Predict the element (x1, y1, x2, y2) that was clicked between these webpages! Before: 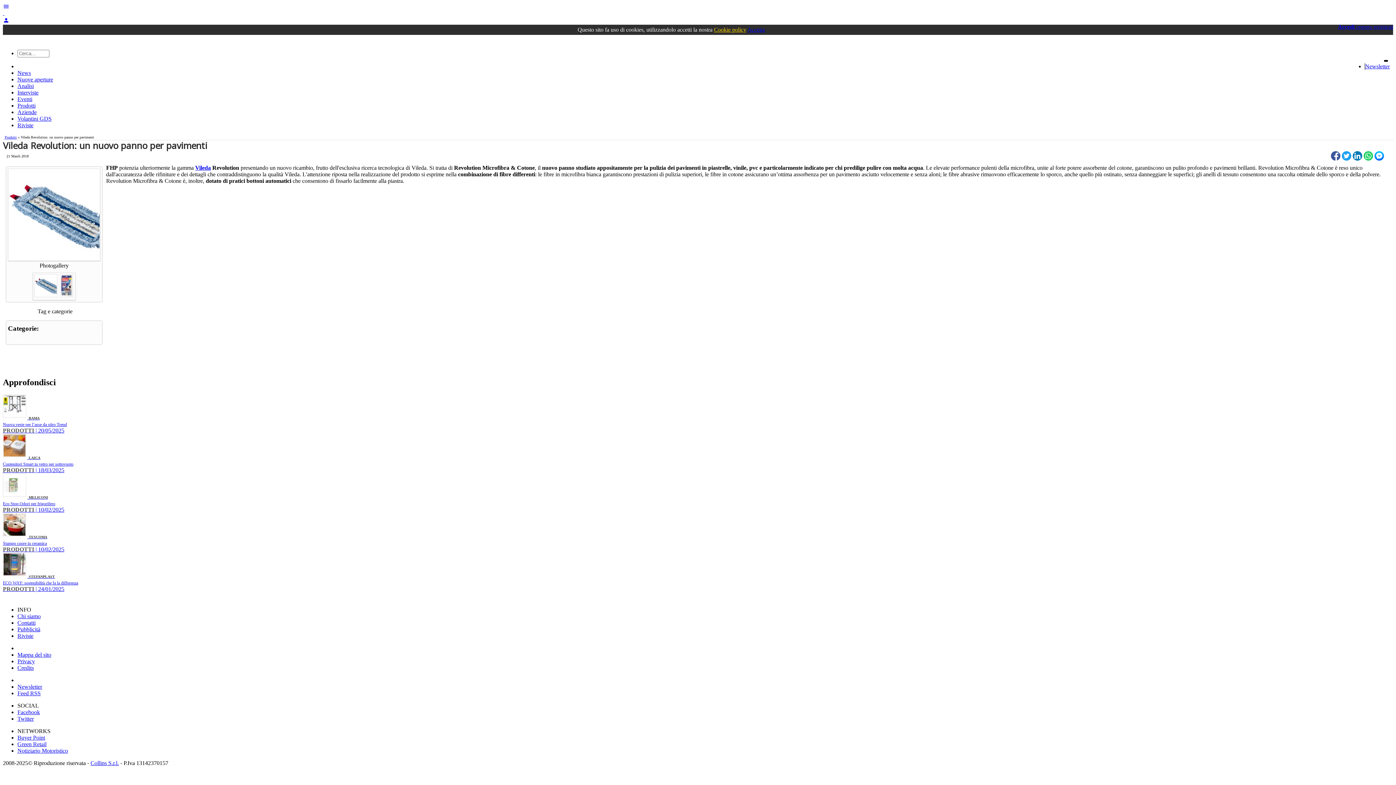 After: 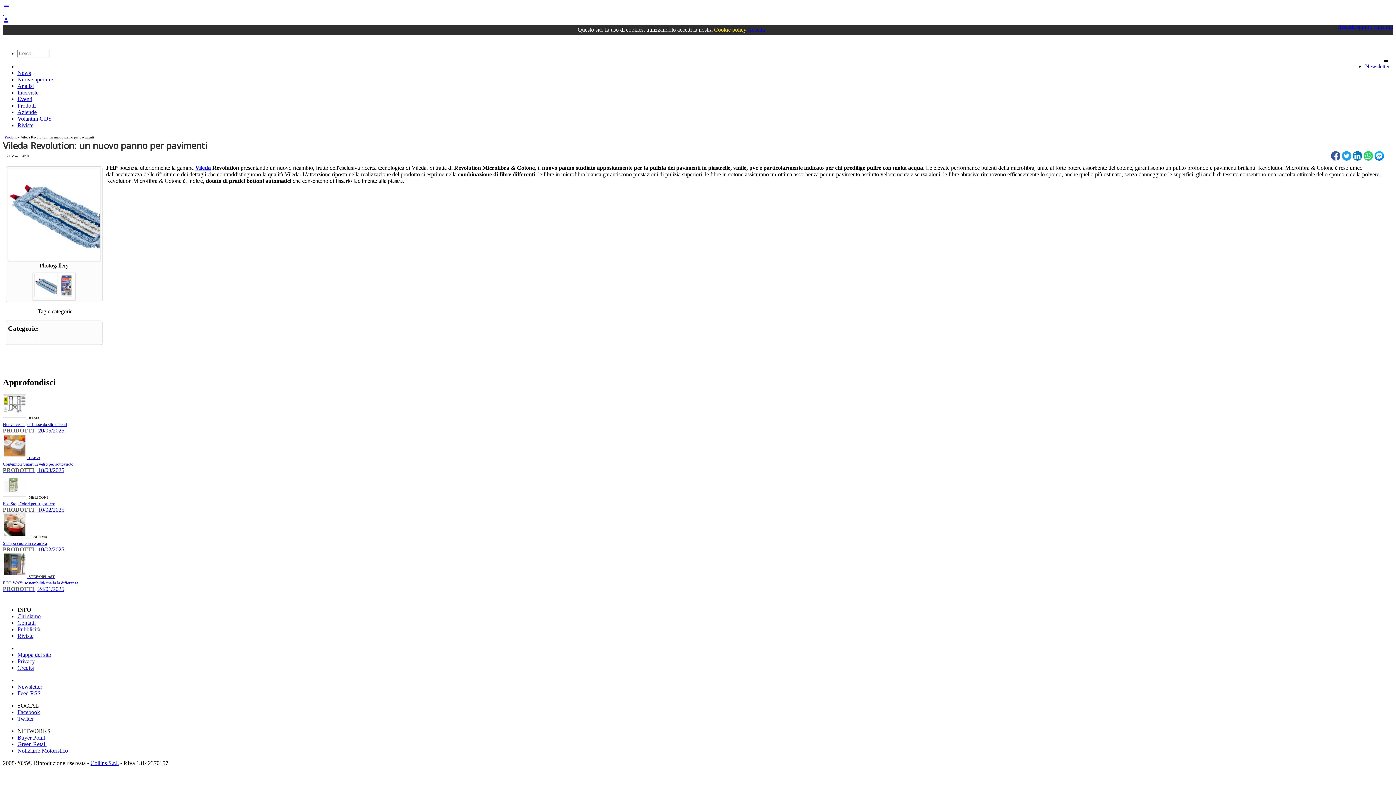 Action: bbox: (1364, 152, 1373, 158)